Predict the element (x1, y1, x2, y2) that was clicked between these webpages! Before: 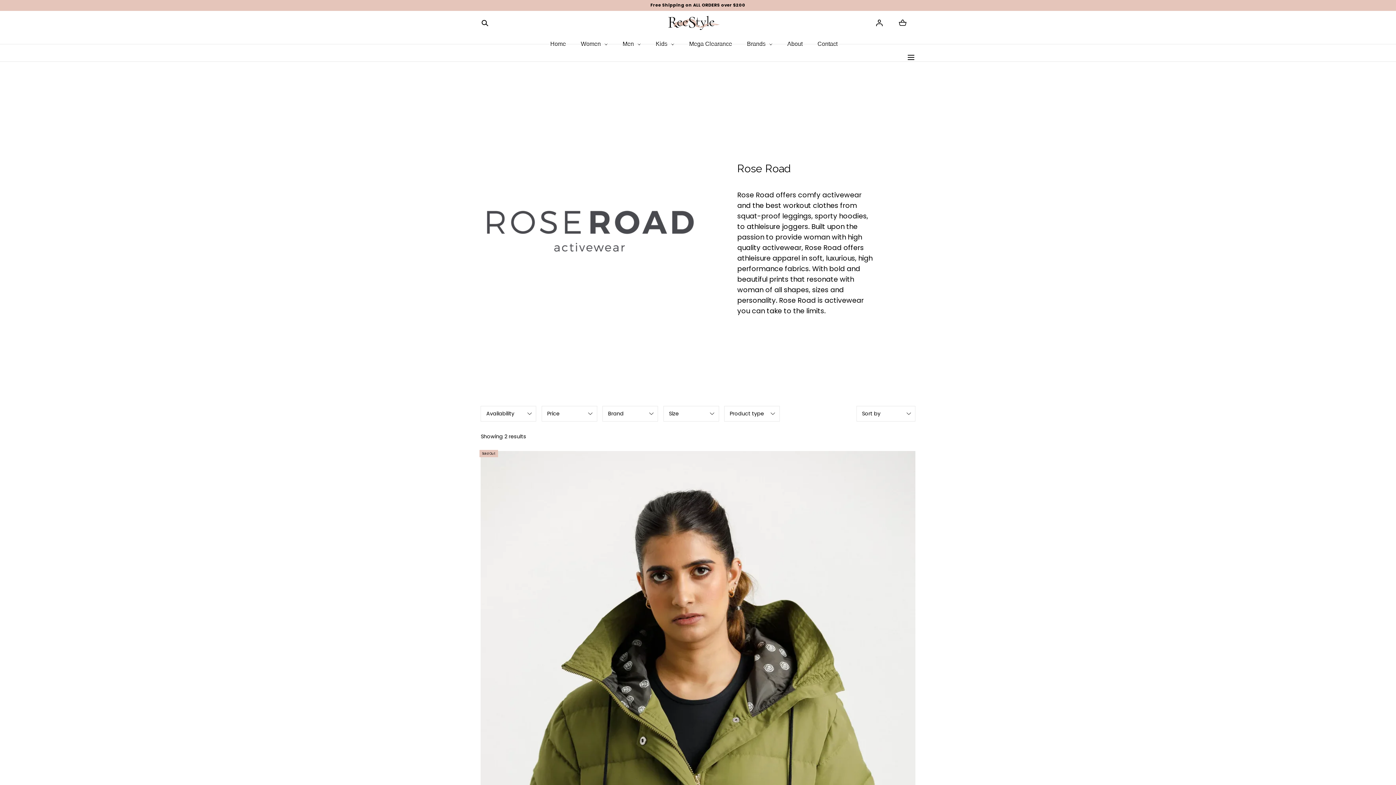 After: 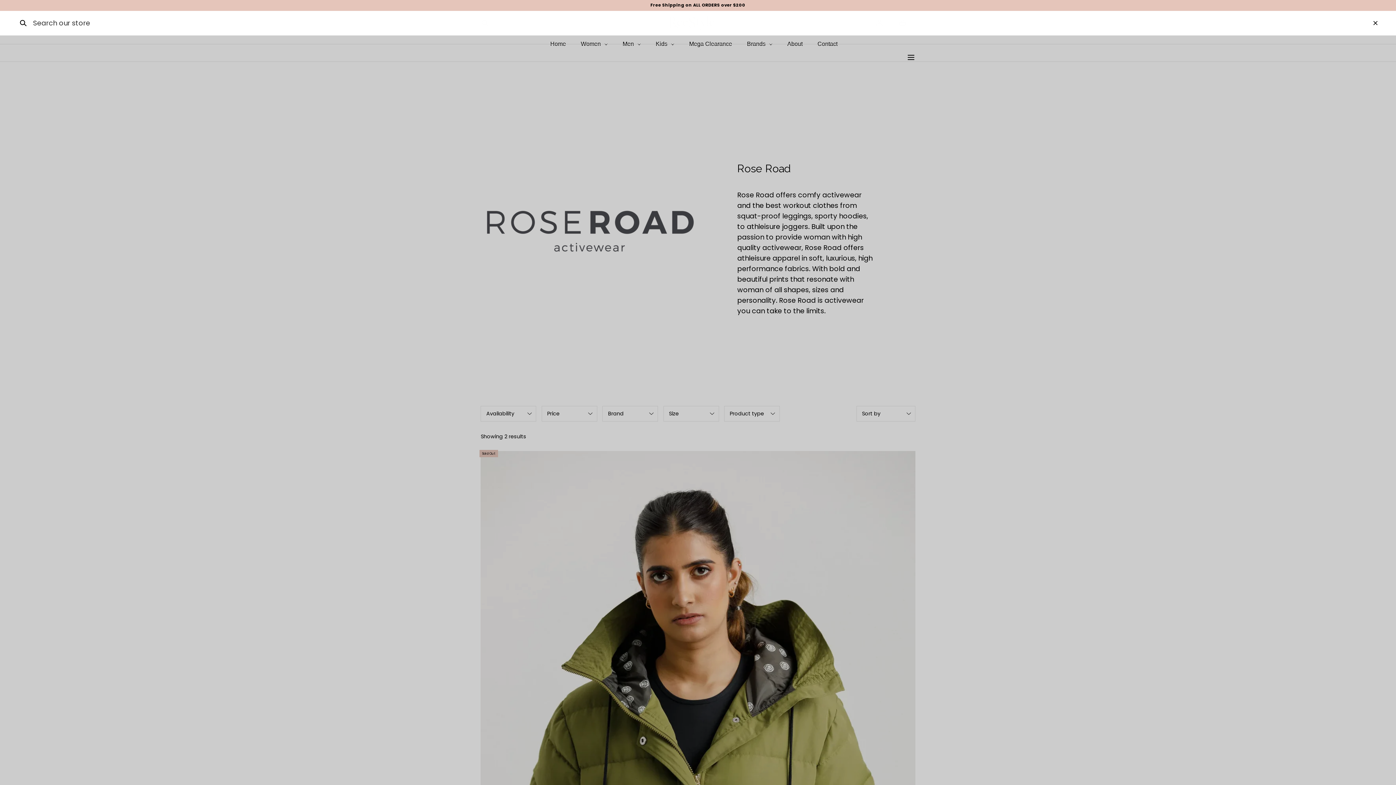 Action: bbox: (480, 18, 489, 27) label: Search